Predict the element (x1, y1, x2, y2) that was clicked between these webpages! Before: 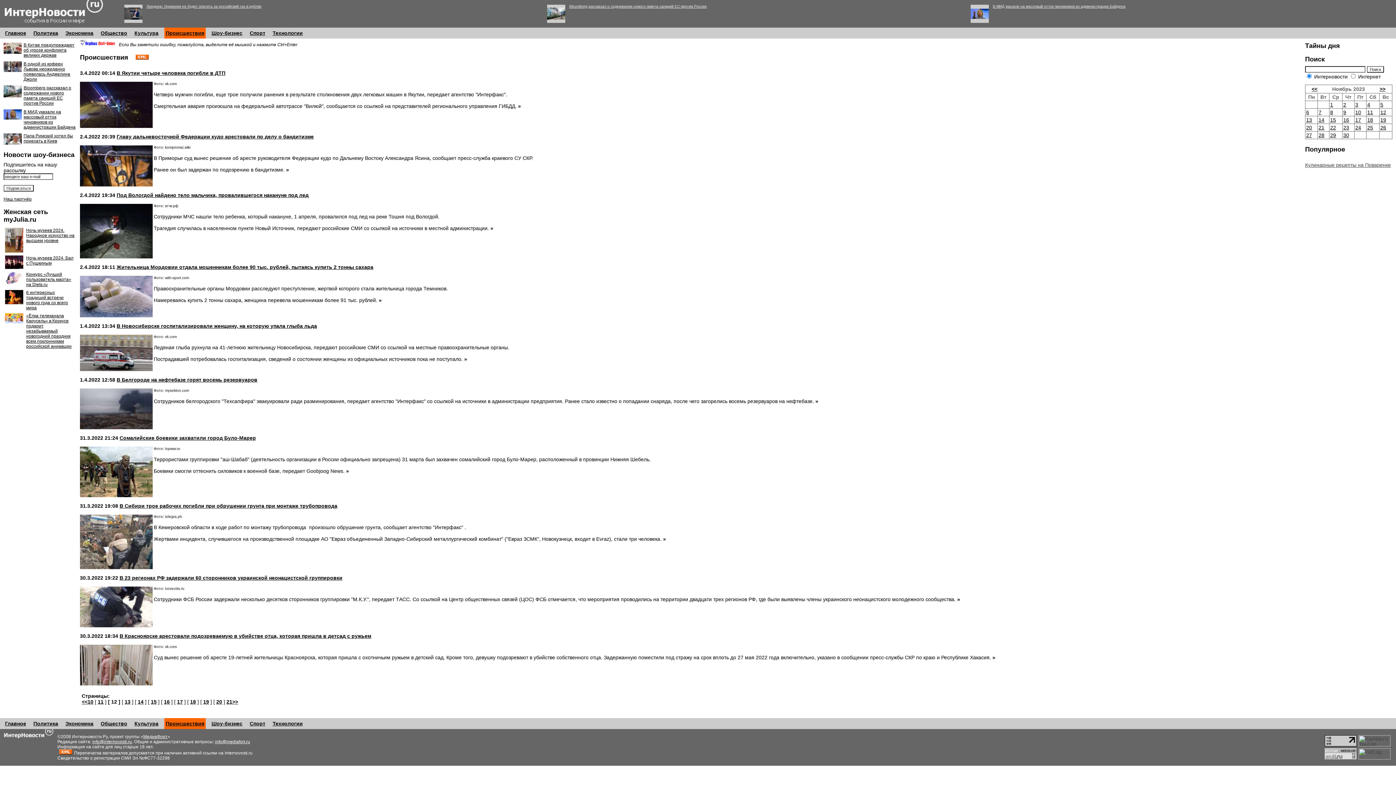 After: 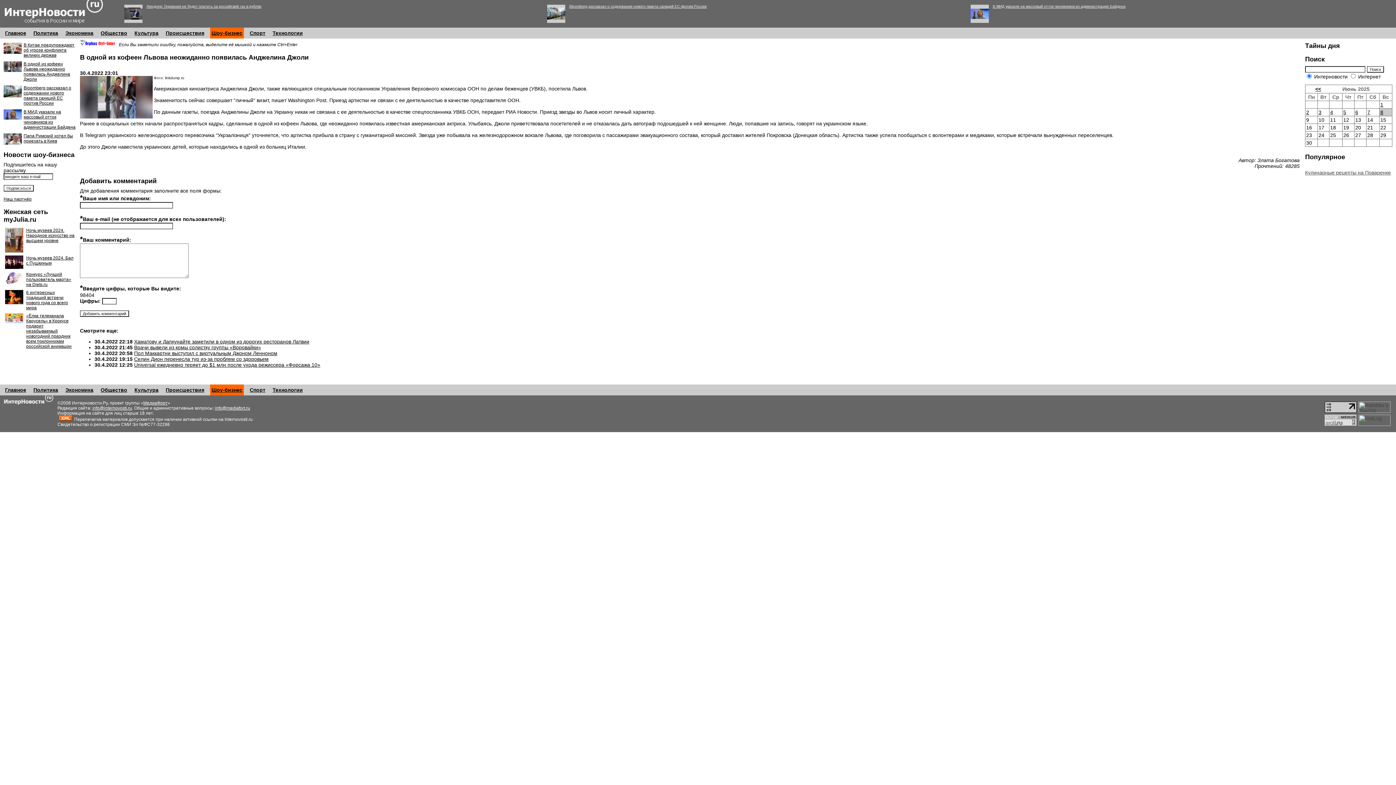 Action: bbox: (3, 67, 21, 73)